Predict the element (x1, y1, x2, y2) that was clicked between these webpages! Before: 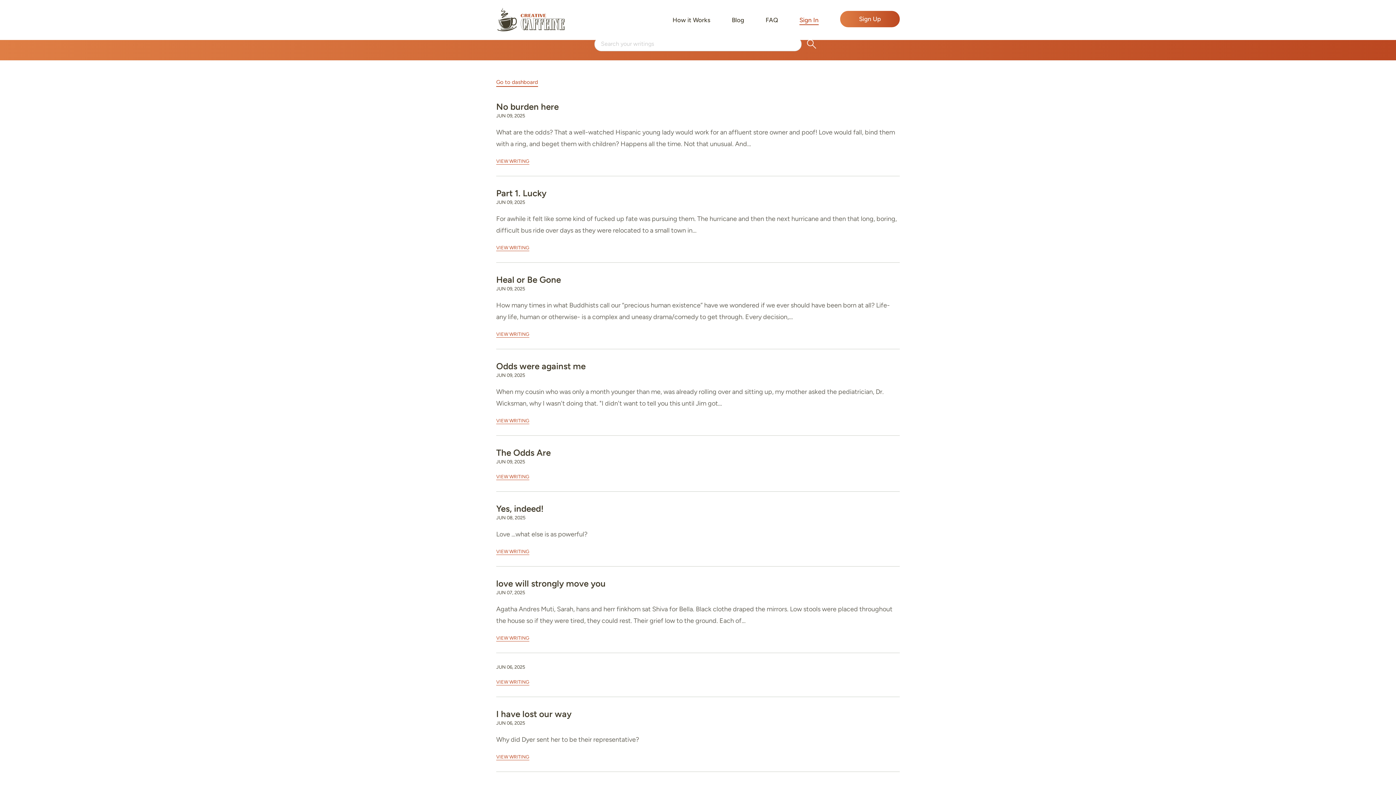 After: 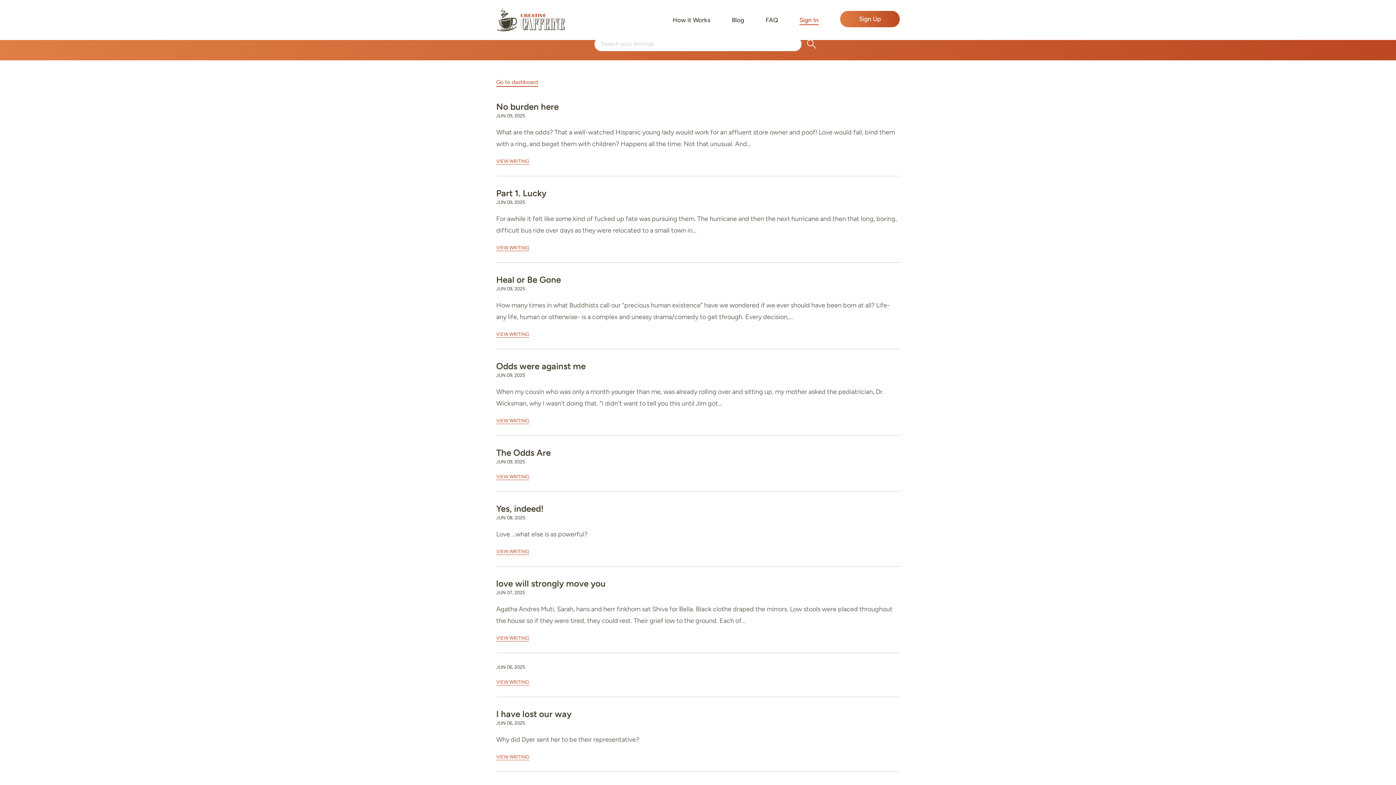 Action: bbox: (496, 244, 529, 251) label: VIEW WRITING